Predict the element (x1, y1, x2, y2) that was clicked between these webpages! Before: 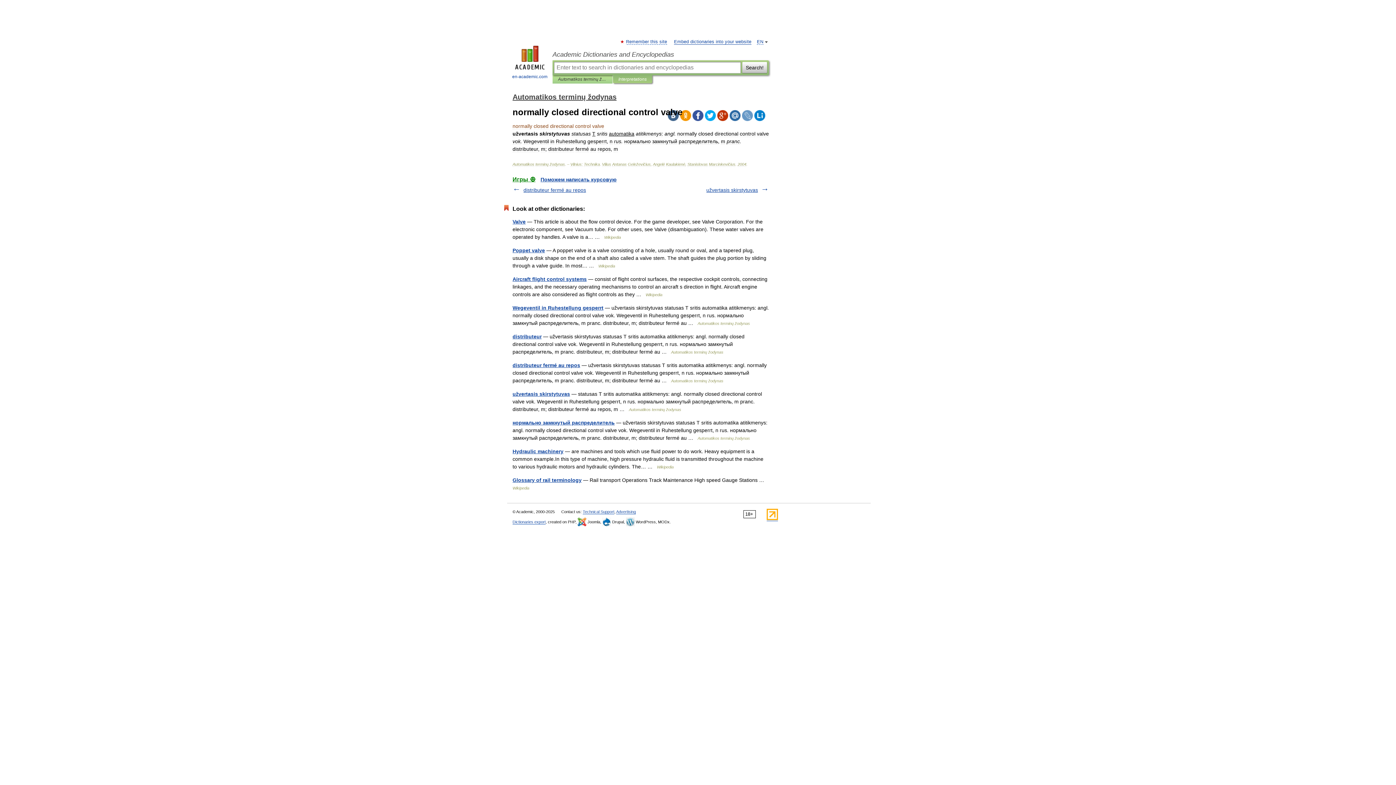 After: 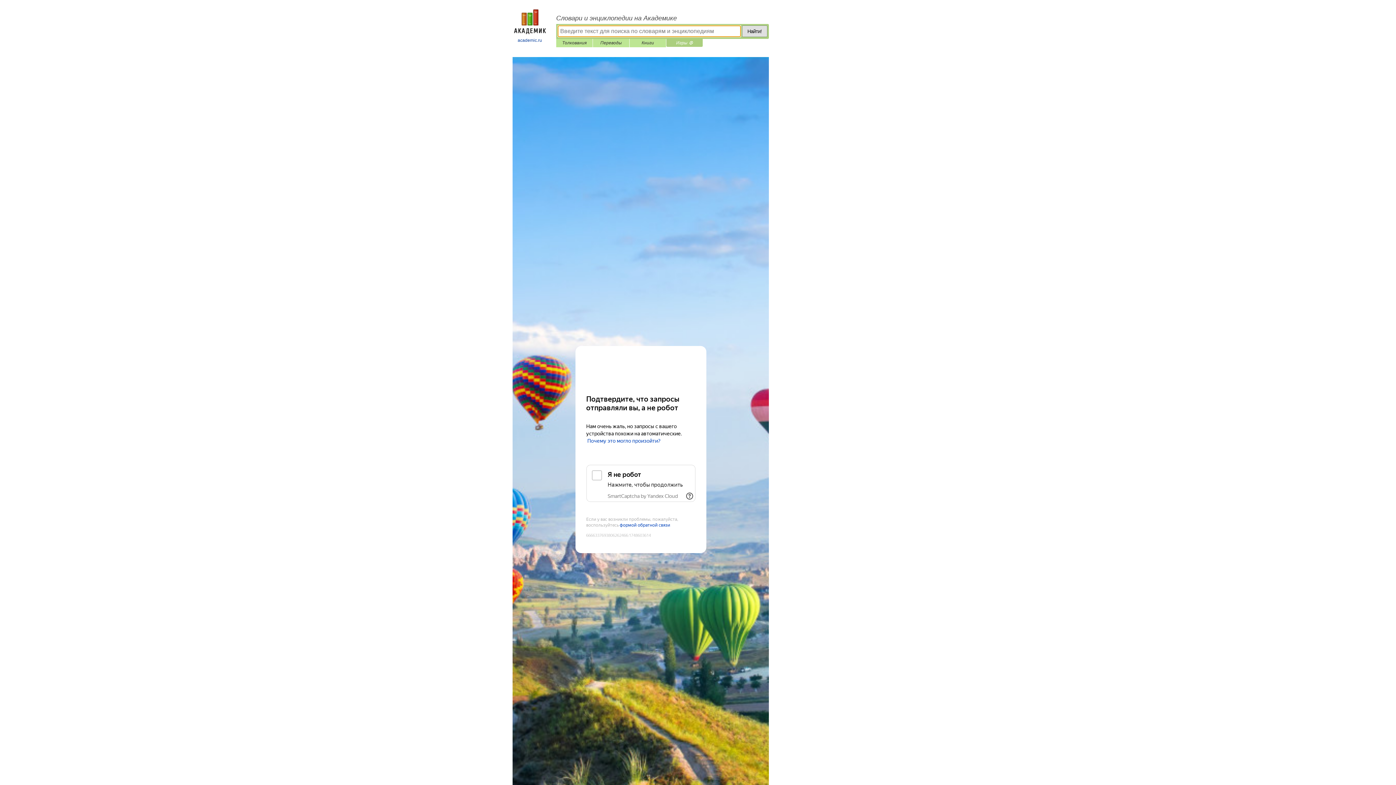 Action: bbox: (512, 176, 535, 182) label: Игры ⚽